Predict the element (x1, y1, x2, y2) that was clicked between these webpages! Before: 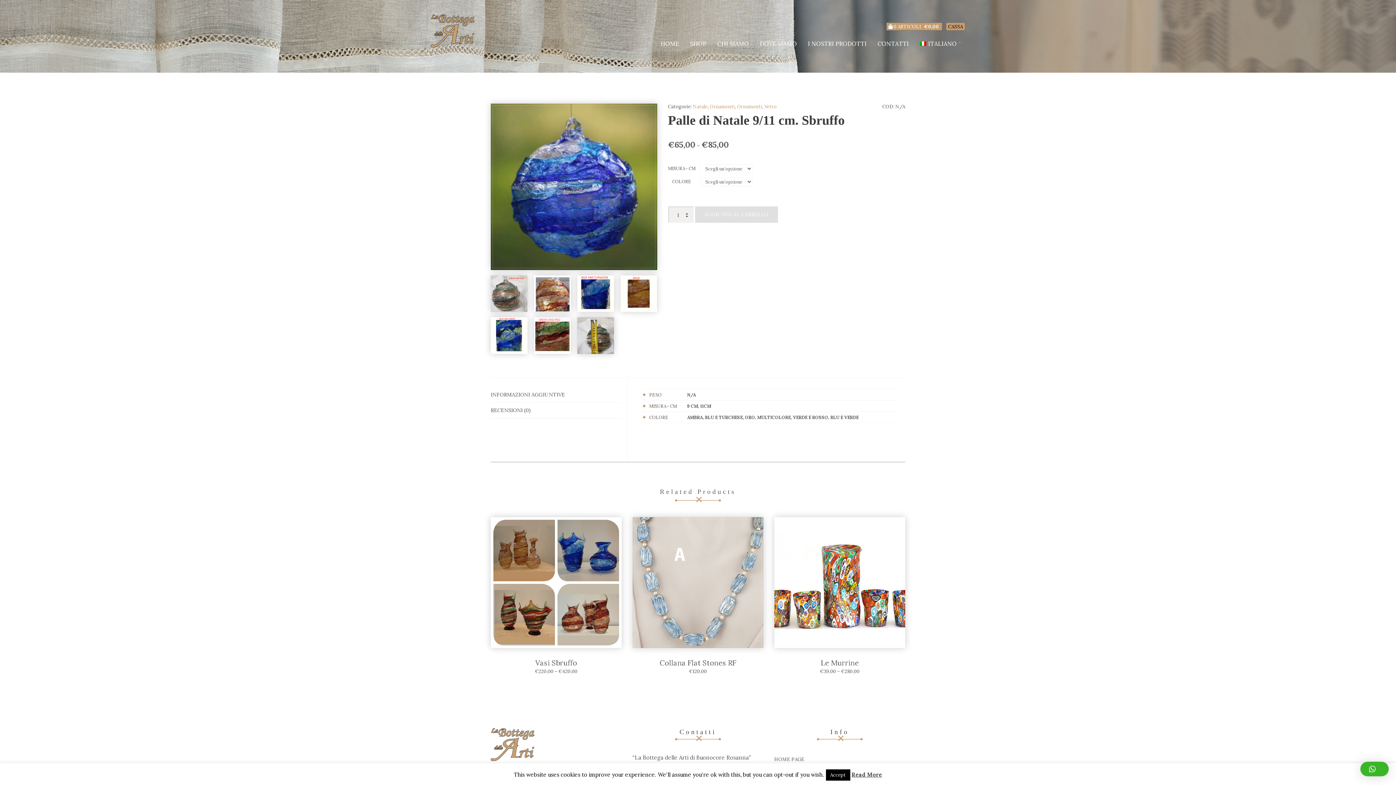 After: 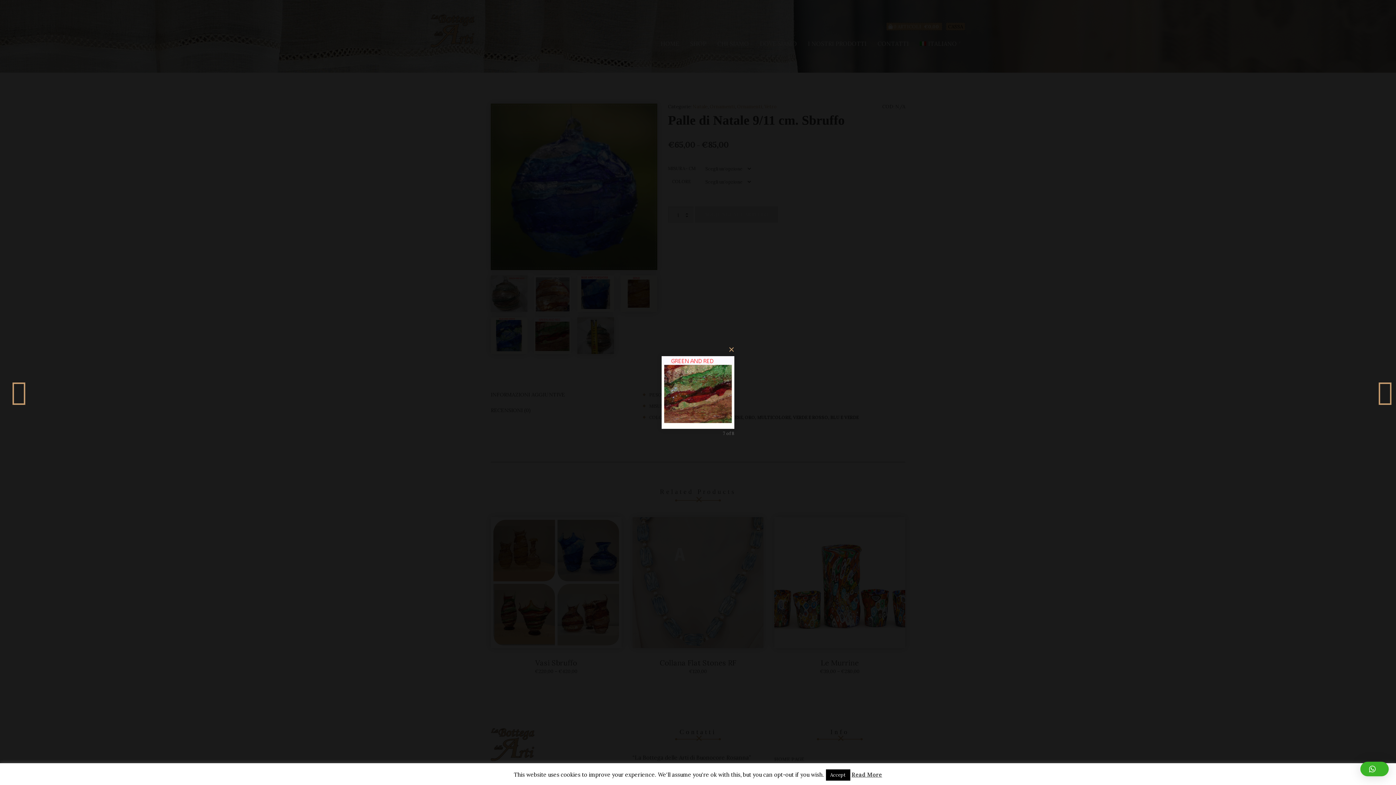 Action: bbox: (534, 317, 570, 354)